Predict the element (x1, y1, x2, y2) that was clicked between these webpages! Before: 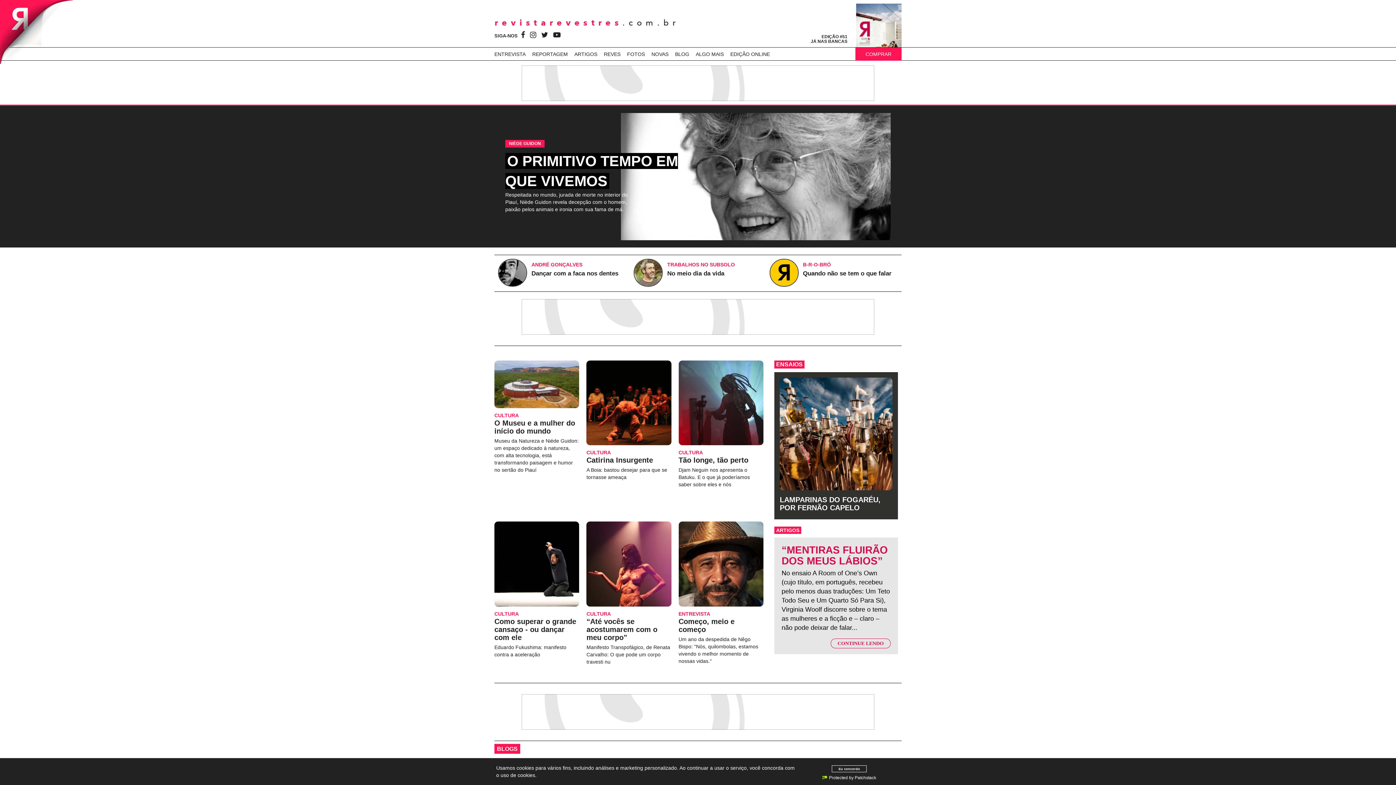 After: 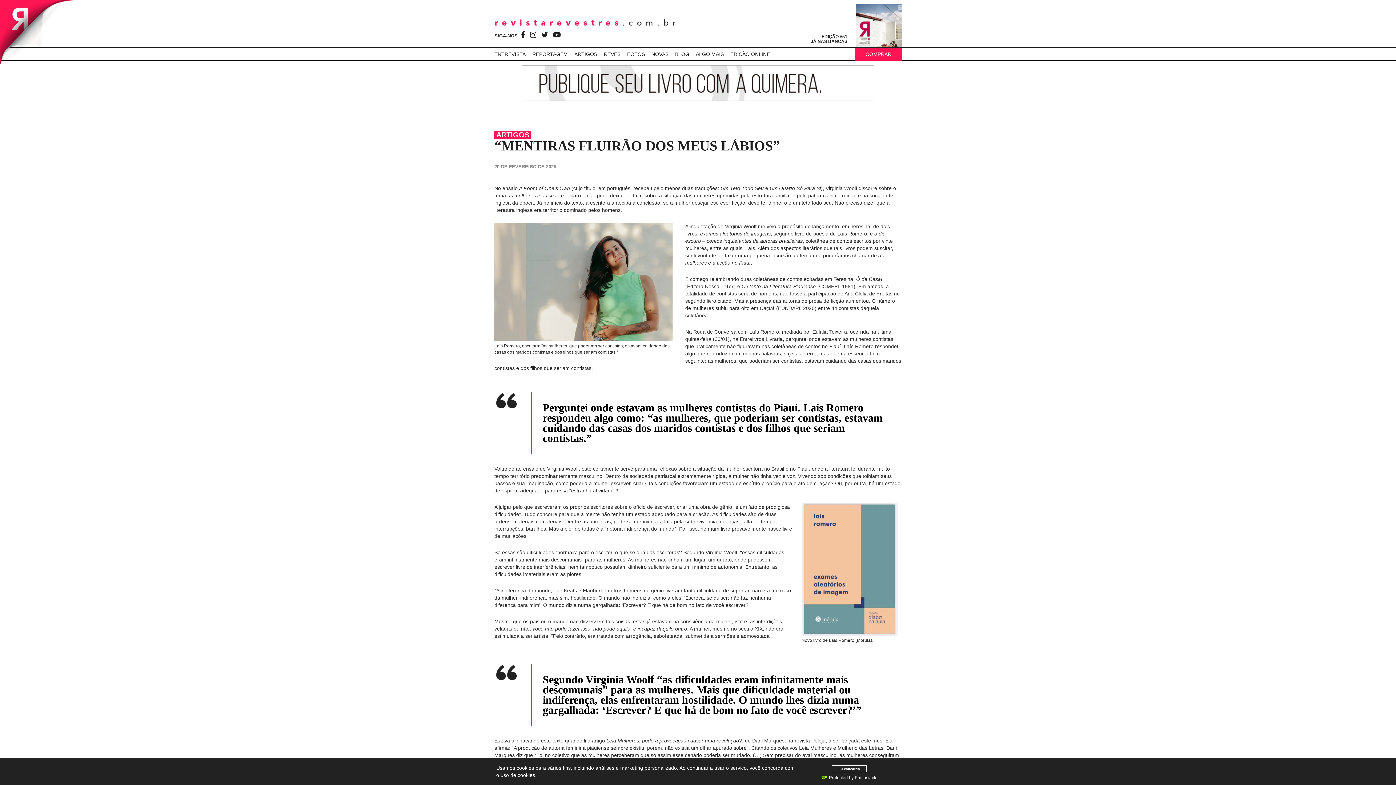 Action: bbox: (830, 639, 890, 648) label: CONTINUE LENDO